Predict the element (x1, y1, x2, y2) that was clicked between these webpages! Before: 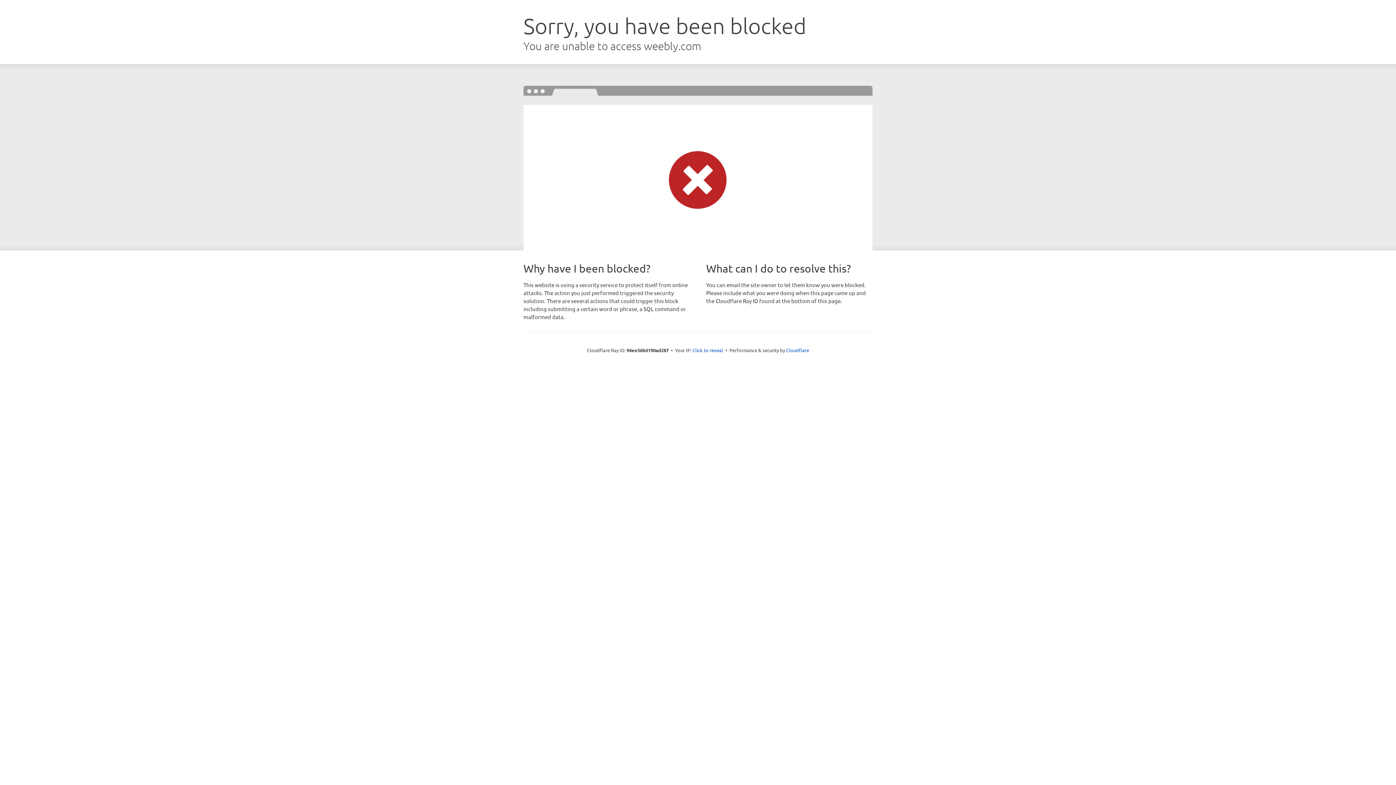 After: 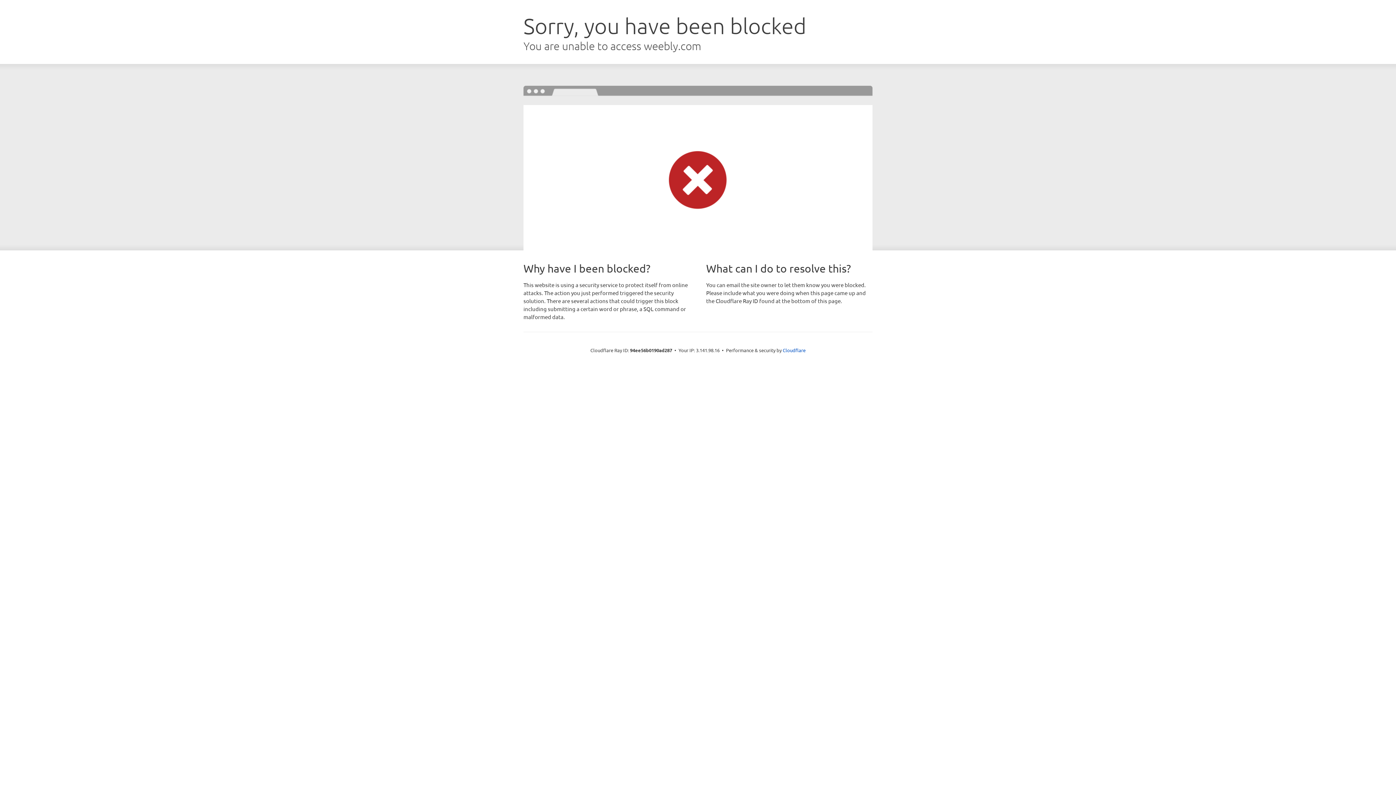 Action: bbox: (692, 346, 723, 353) label: Click to reveal